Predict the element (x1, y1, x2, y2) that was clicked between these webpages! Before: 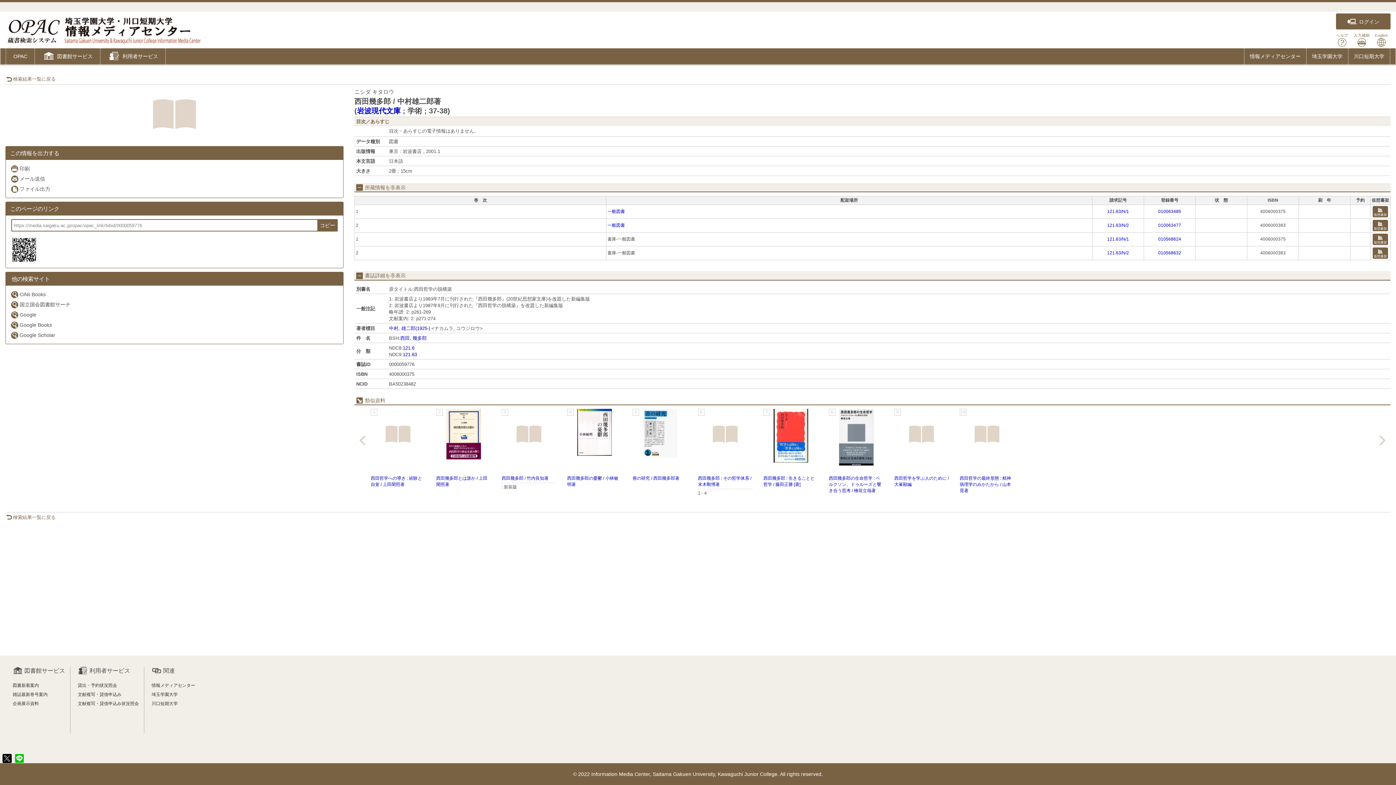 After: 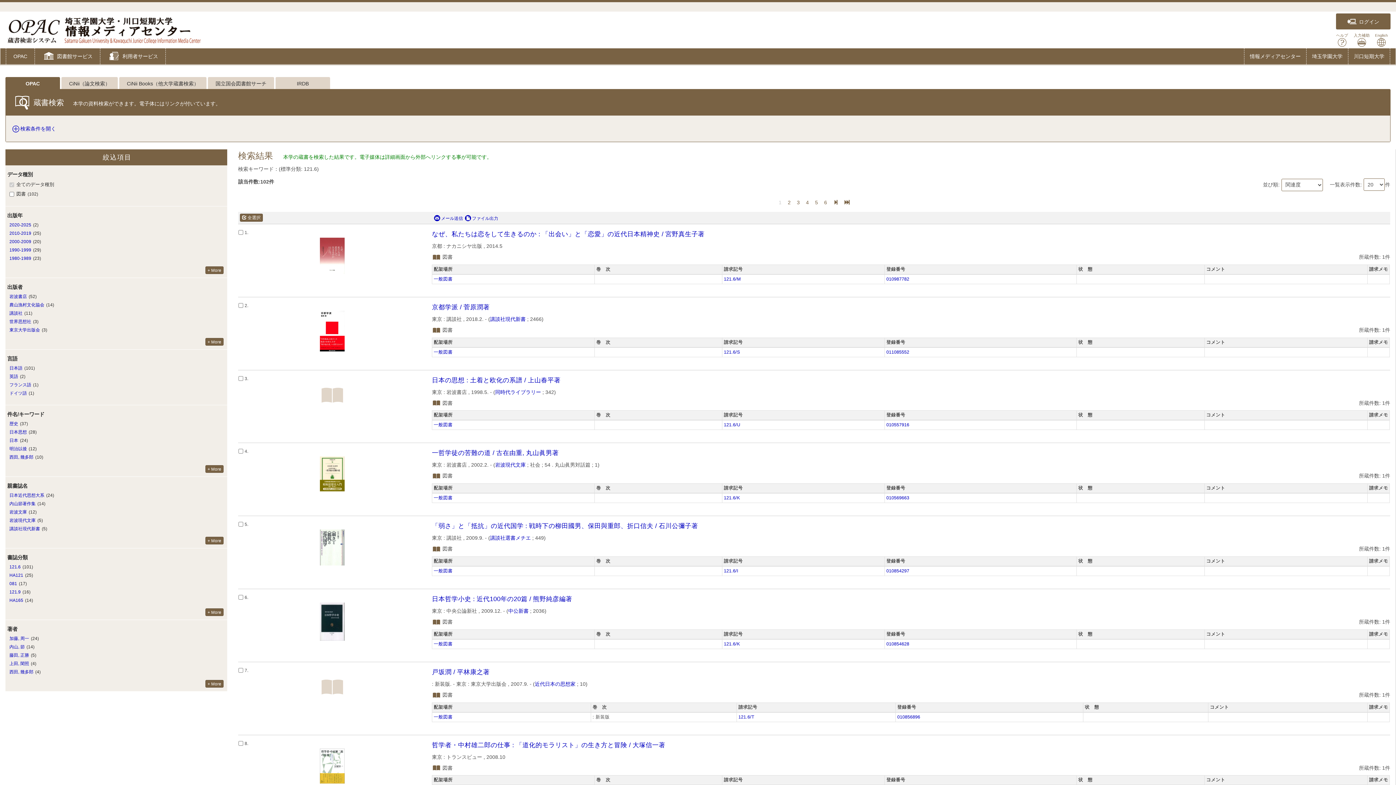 Action: label: 121.6 bbox: (402, 345, 414, 350)